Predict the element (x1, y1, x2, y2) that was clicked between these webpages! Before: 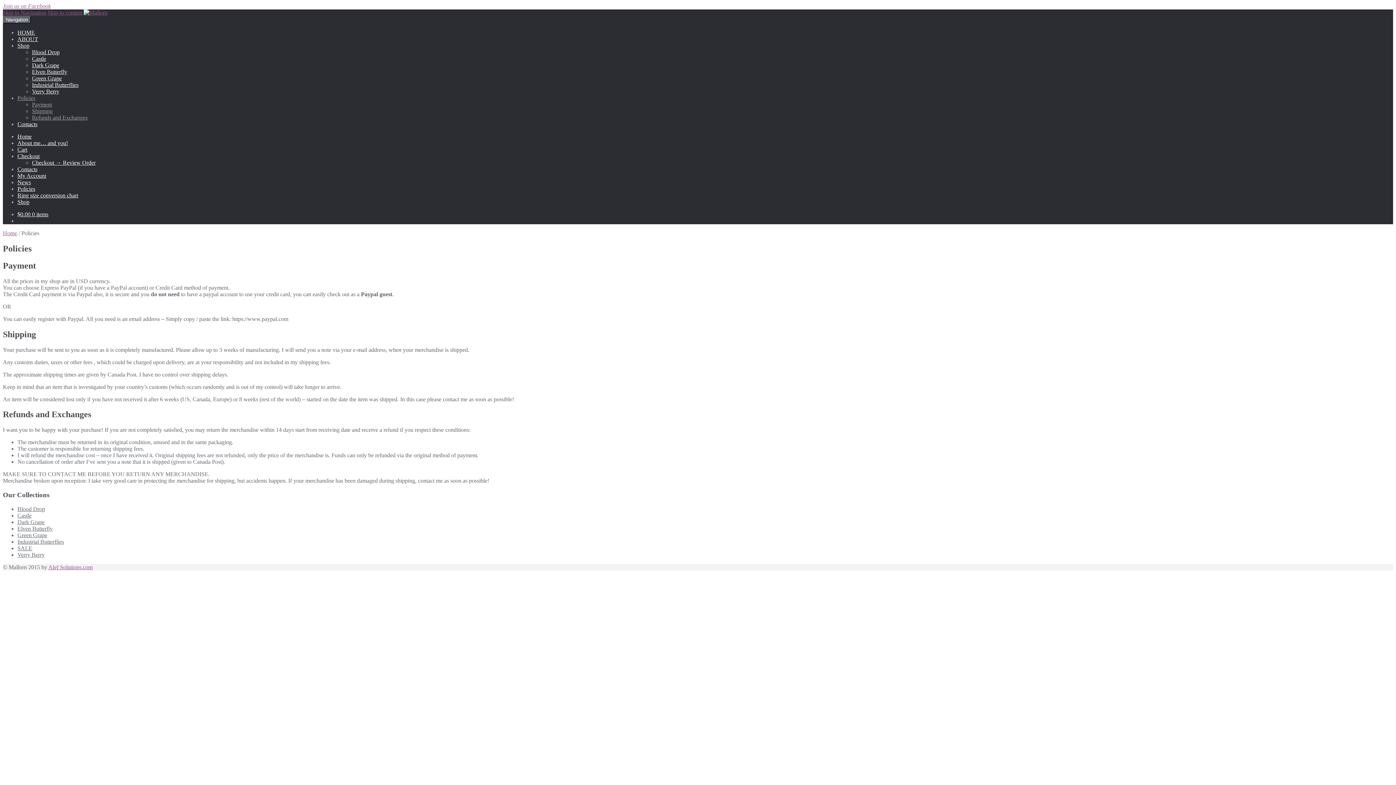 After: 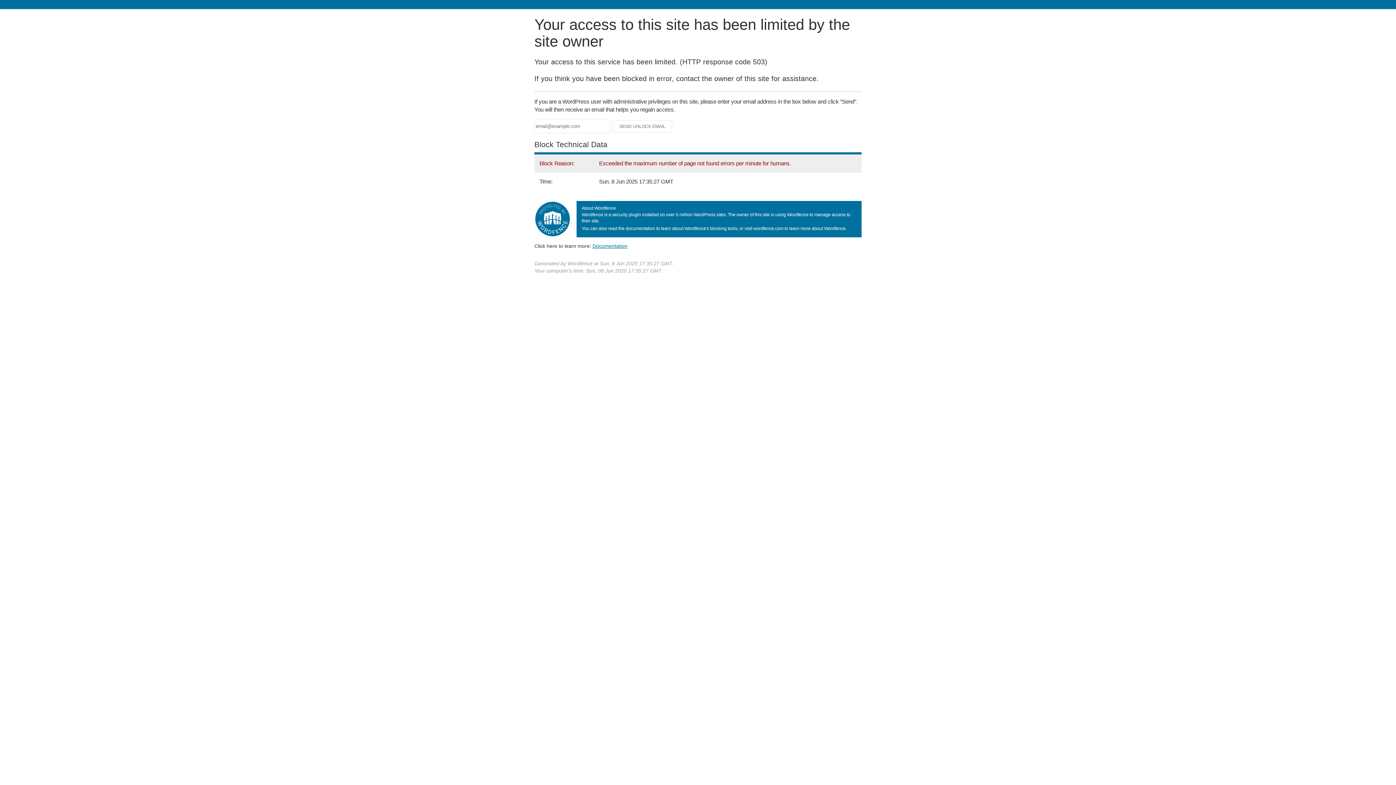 Action: label: Shop bbox: (17, 198, 29, 205)